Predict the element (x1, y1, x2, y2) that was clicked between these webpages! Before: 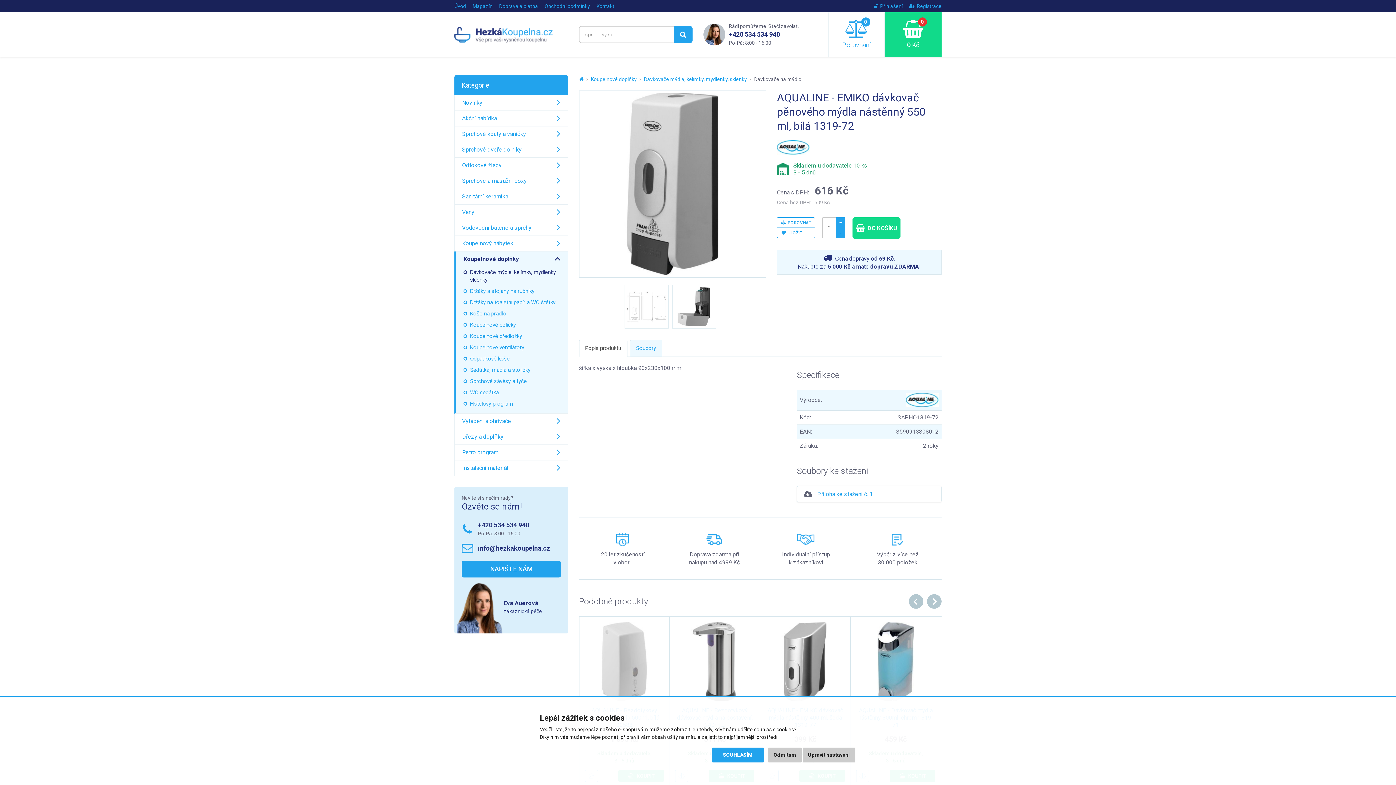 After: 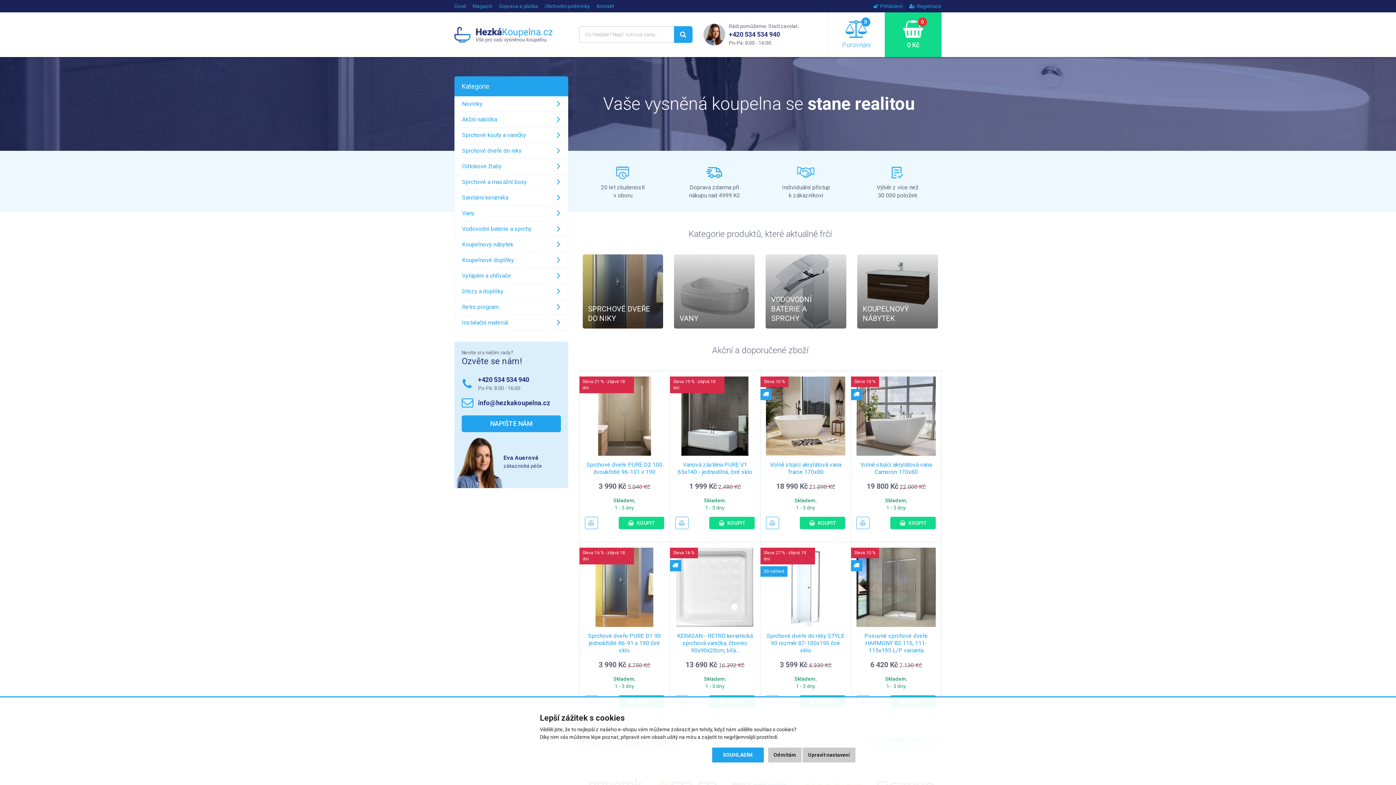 Action: bbox: (579, 76, 583, 82)